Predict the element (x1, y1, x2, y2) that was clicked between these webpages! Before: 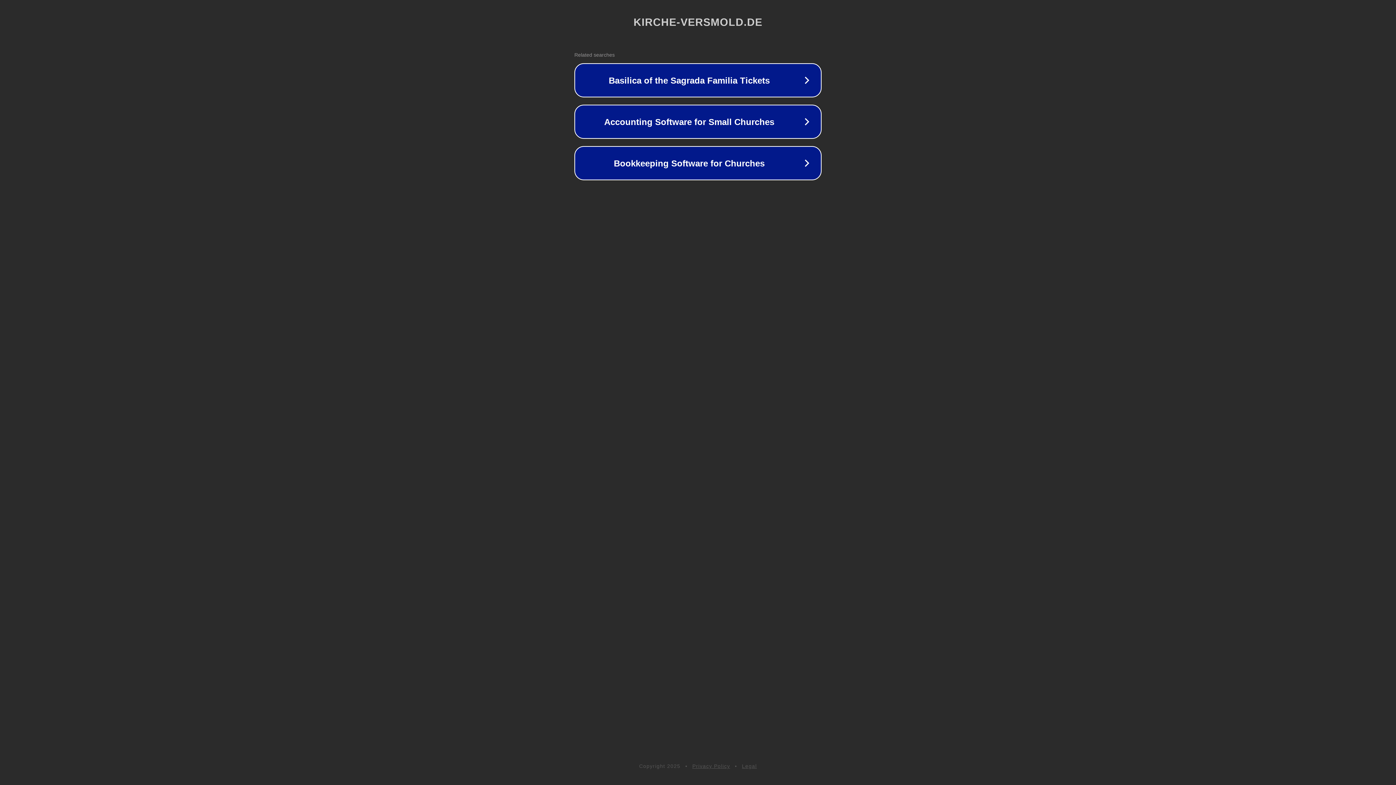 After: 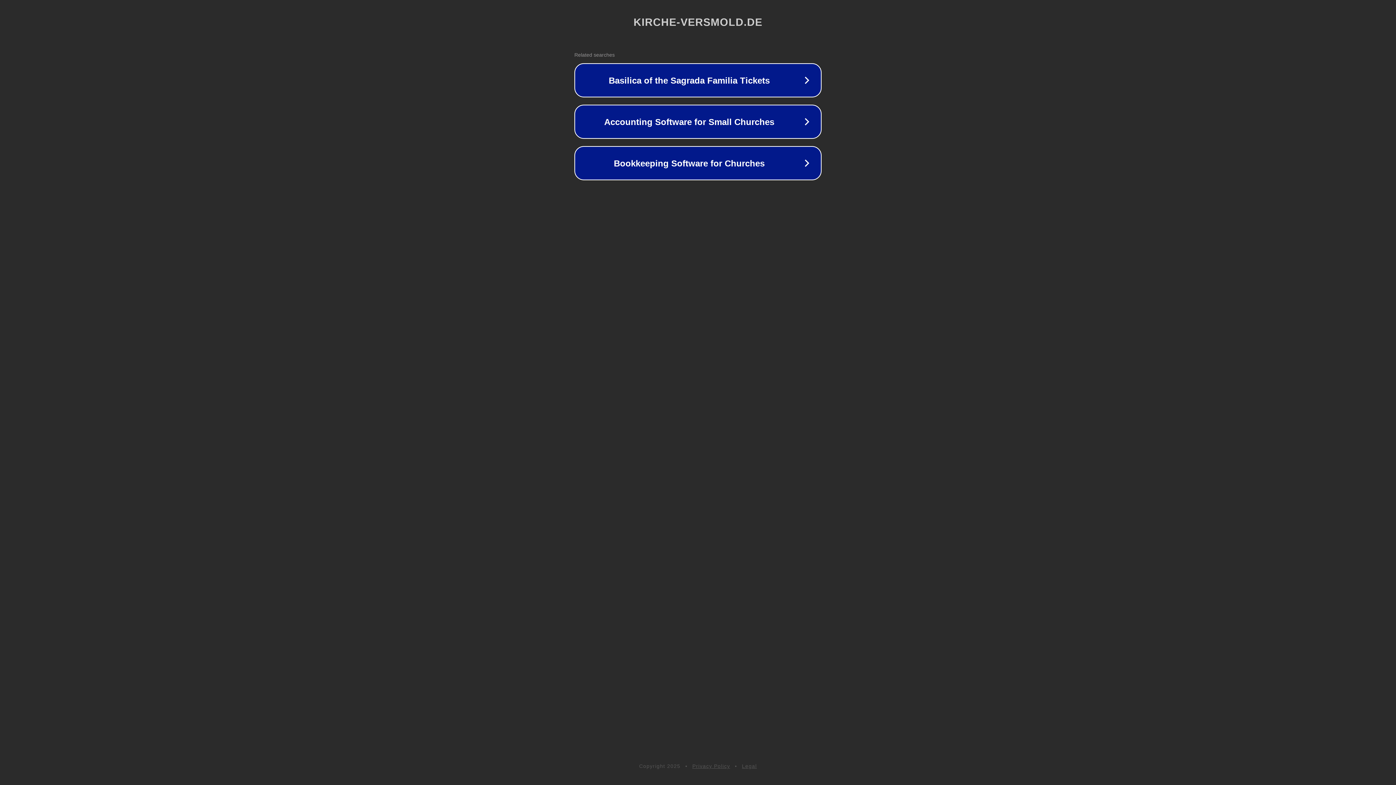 Action: label: Legal bbox: (742, 763, 757, 769)